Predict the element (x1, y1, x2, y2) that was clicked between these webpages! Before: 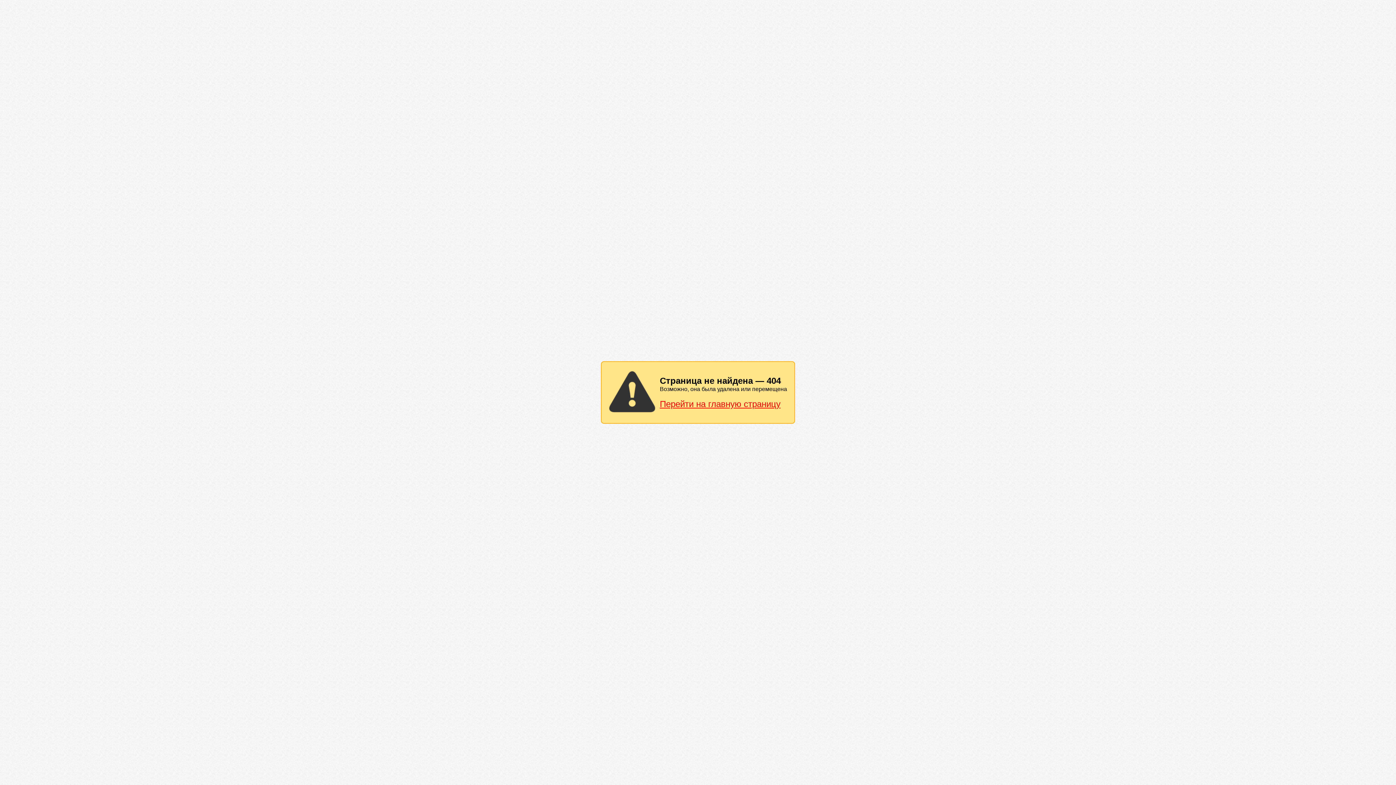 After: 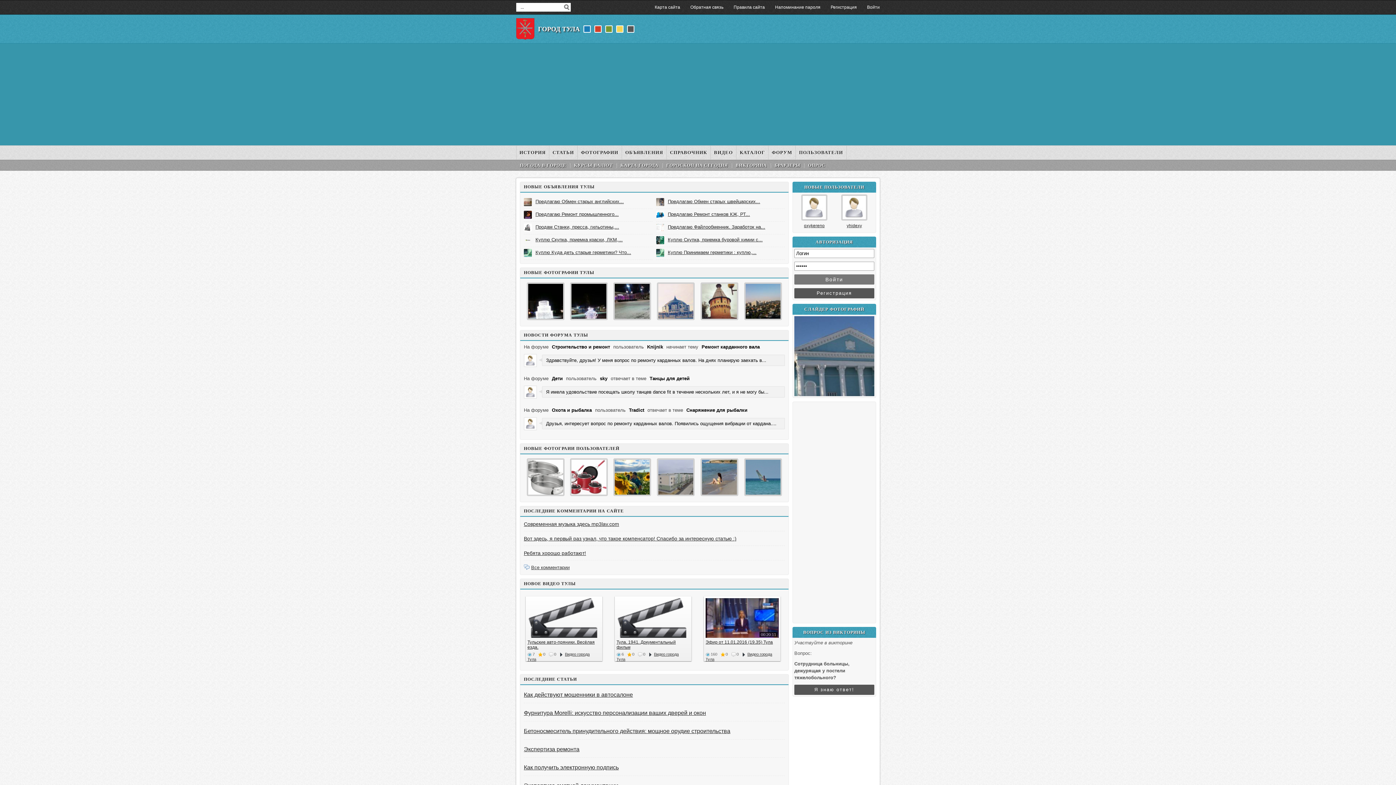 Action: label: Перейти на главную страницу bbox: (660, 399, 780, 409)